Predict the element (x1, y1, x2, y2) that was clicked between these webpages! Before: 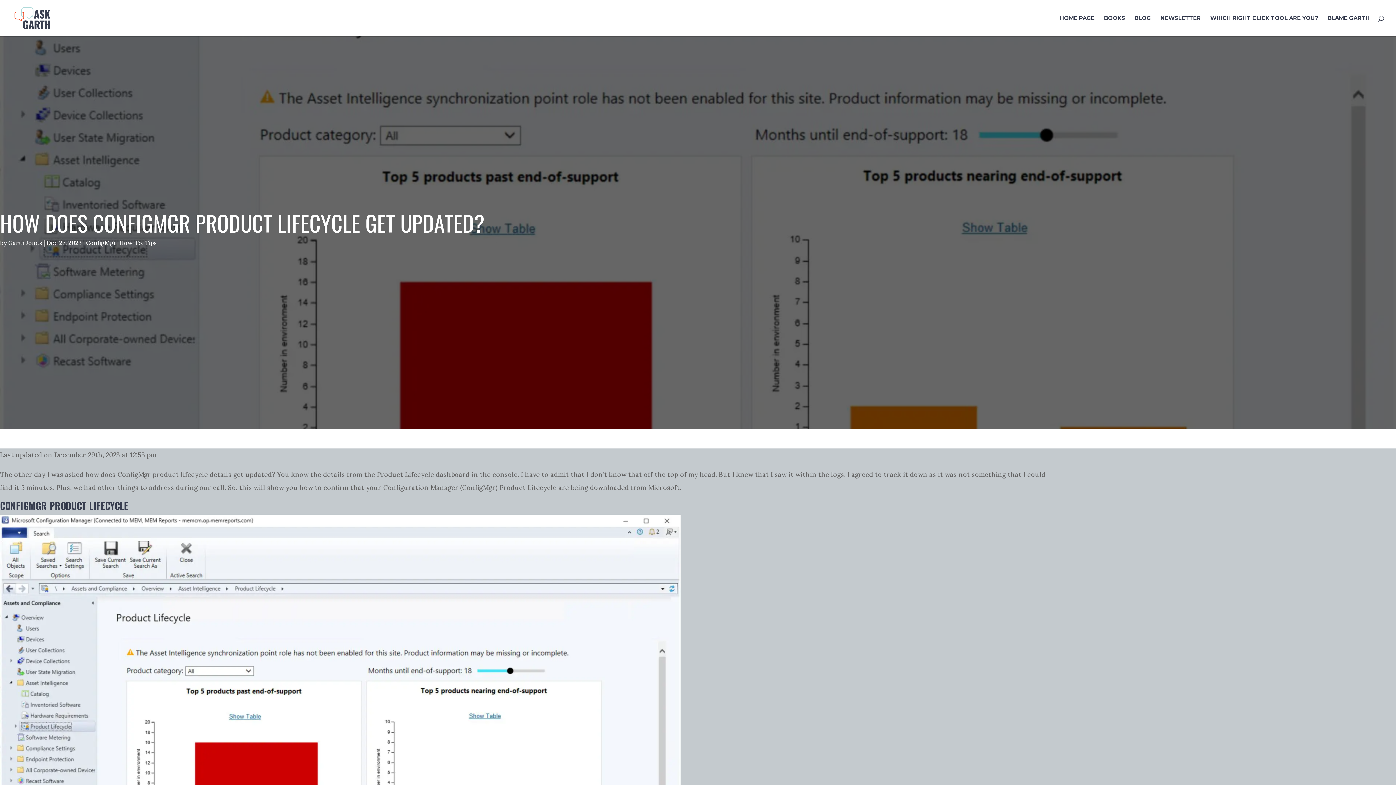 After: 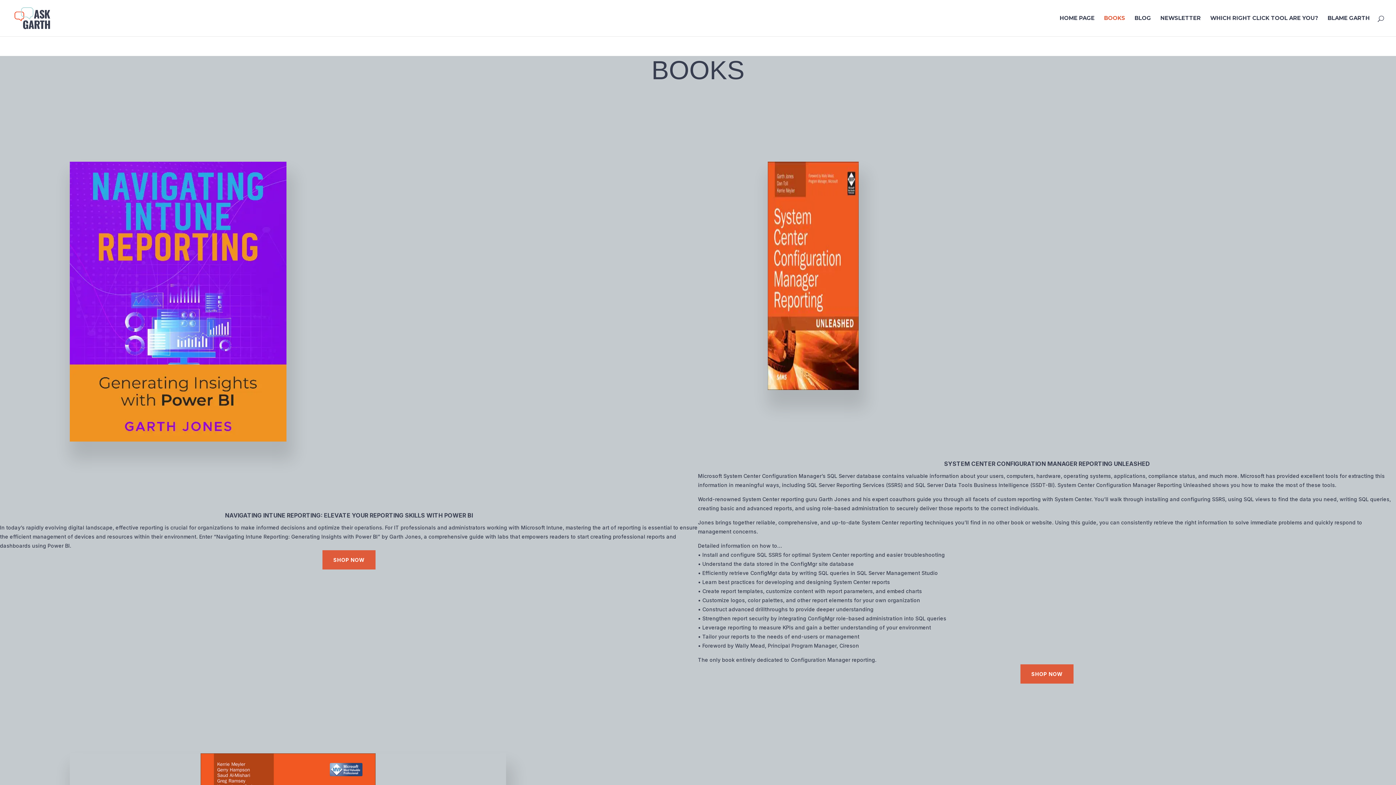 Action: bbox: (1104, 15, 1125, 36) label: BOOKS